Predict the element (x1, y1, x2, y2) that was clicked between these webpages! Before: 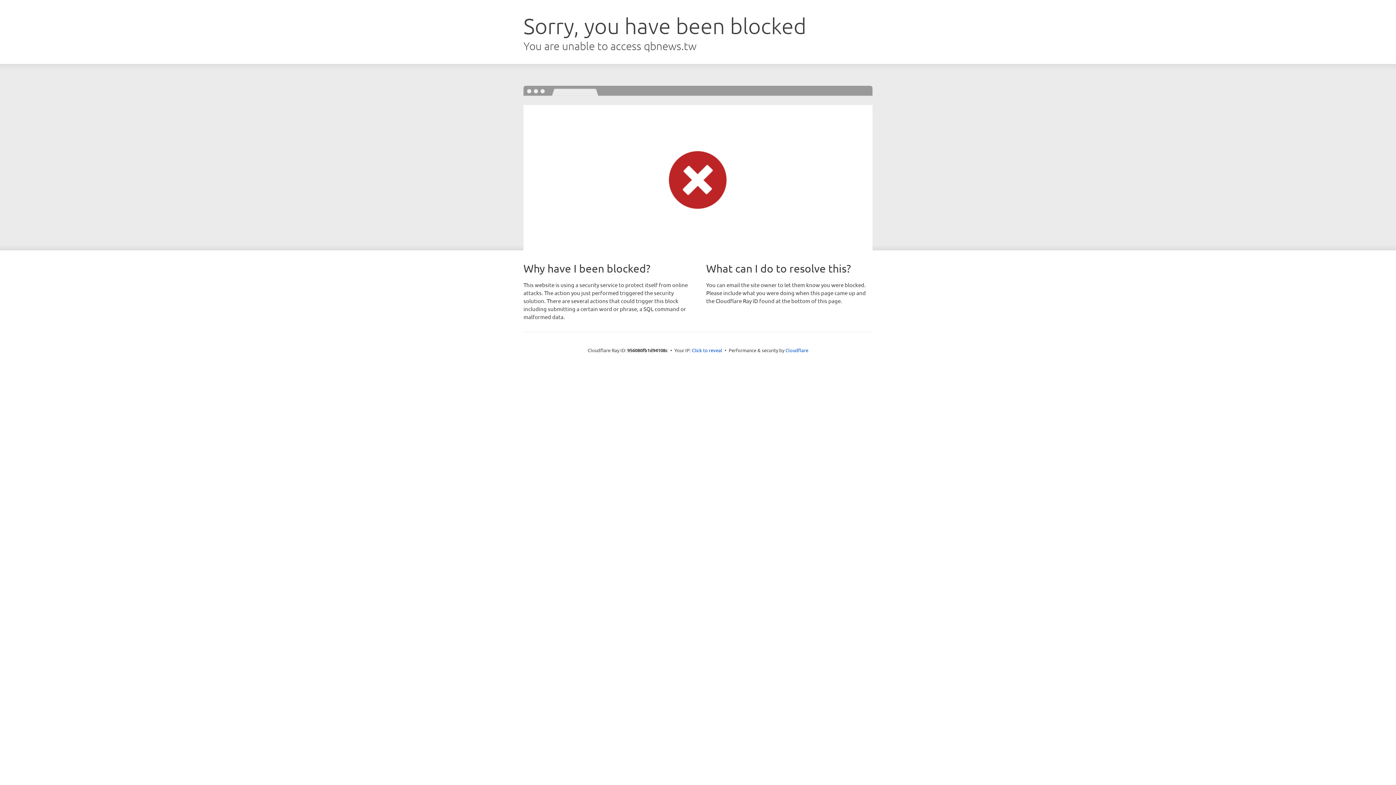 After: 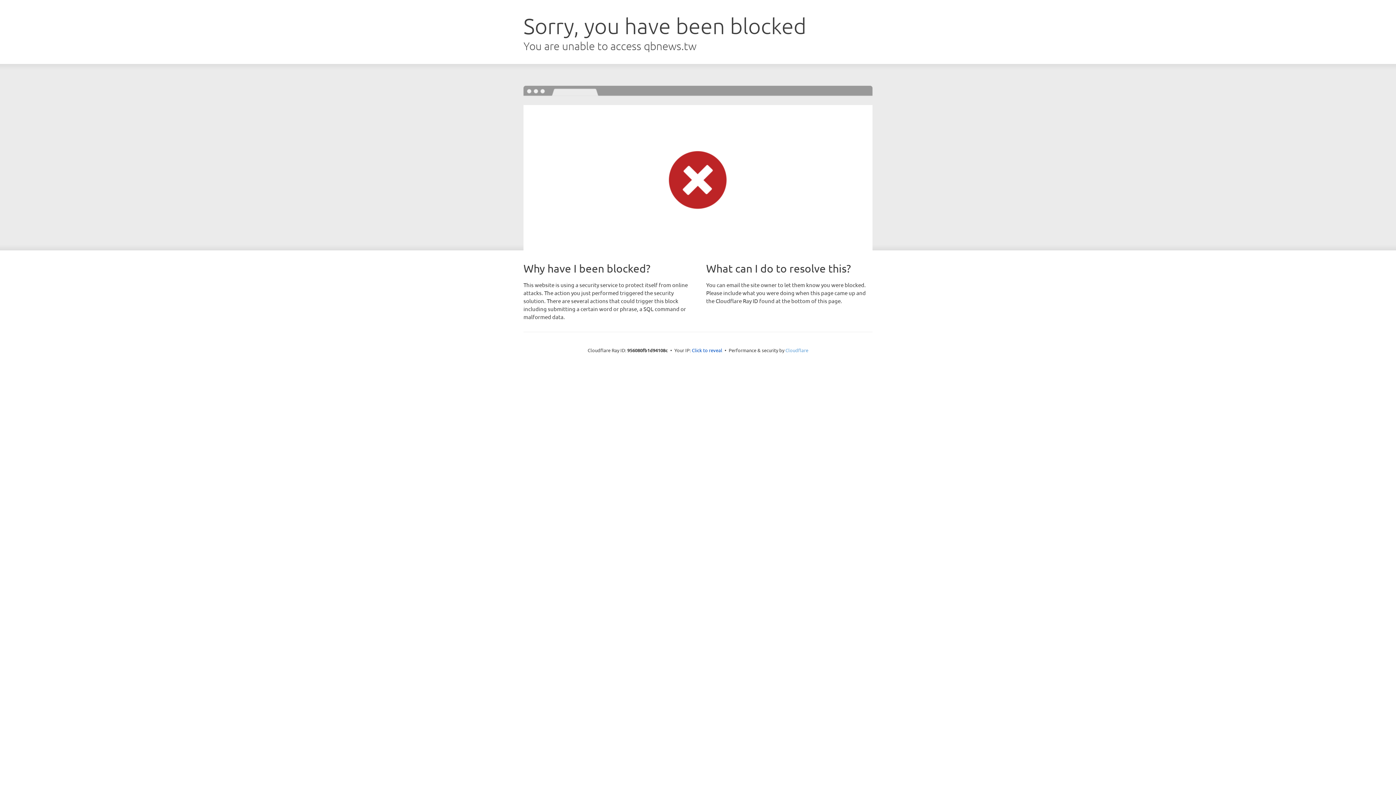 Action: bbox: (785, 347, 808, 353) label: Cloudflare